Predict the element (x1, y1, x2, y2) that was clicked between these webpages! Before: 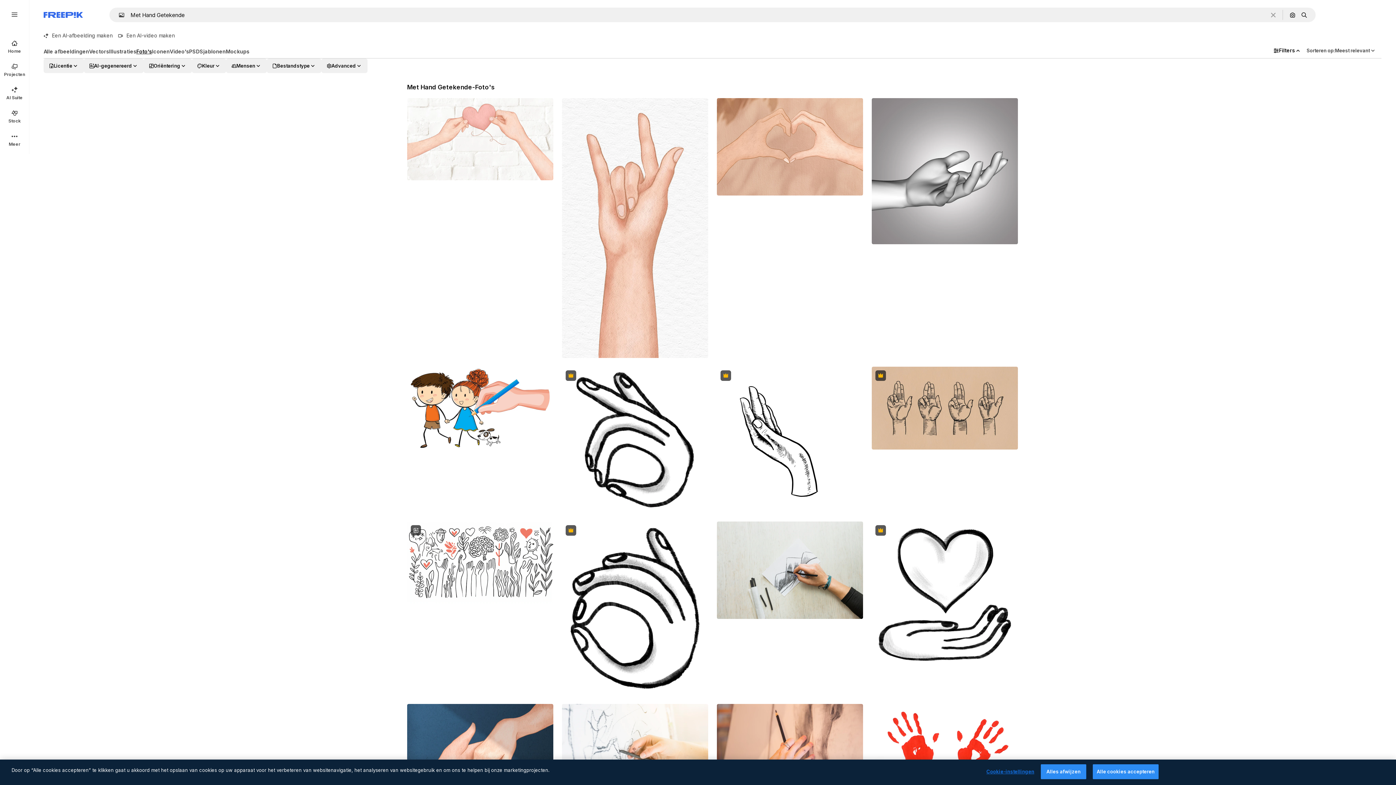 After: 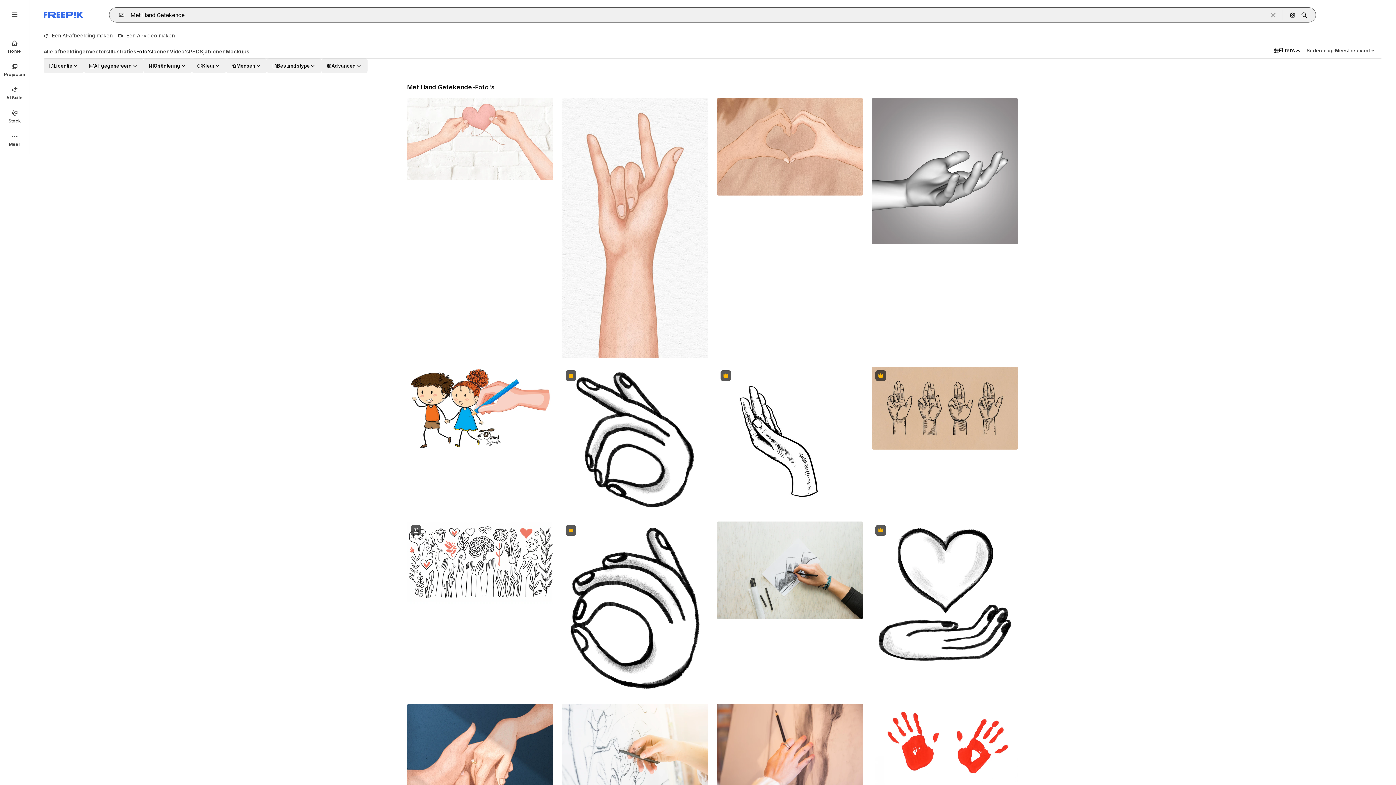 Action: label: Open autocomplete bbox: (115, 12, 129, 17)